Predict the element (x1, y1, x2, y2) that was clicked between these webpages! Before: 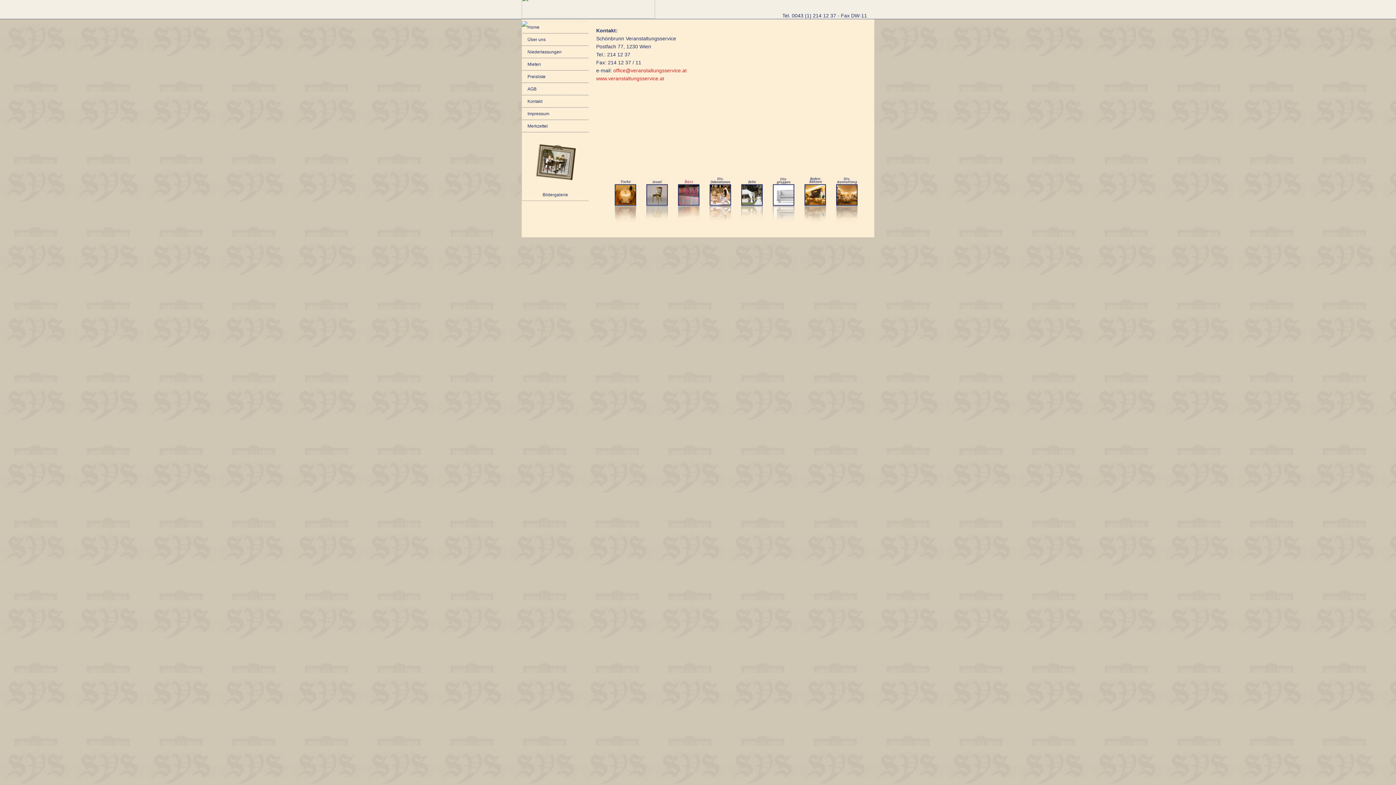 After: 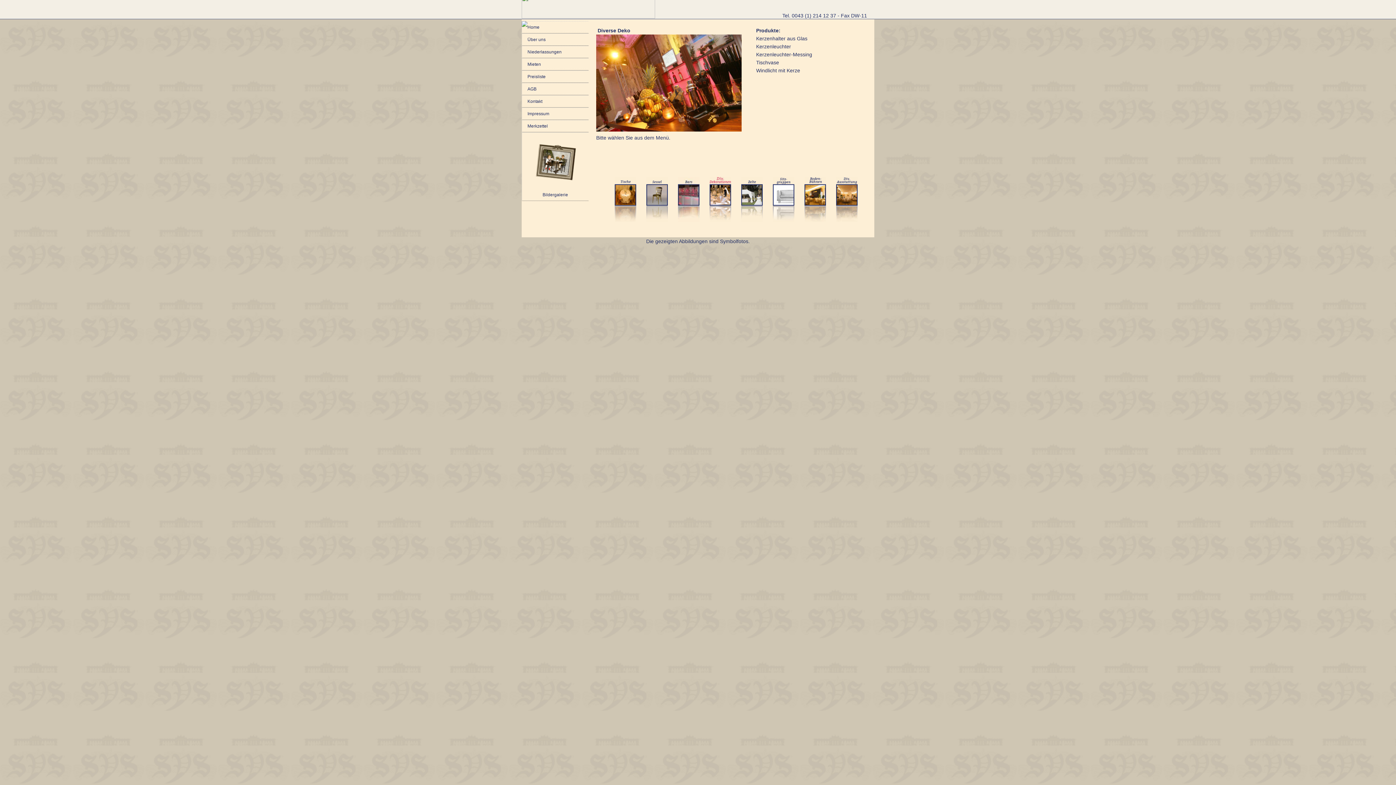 Action: bbox: (705, 217, 735, 223)